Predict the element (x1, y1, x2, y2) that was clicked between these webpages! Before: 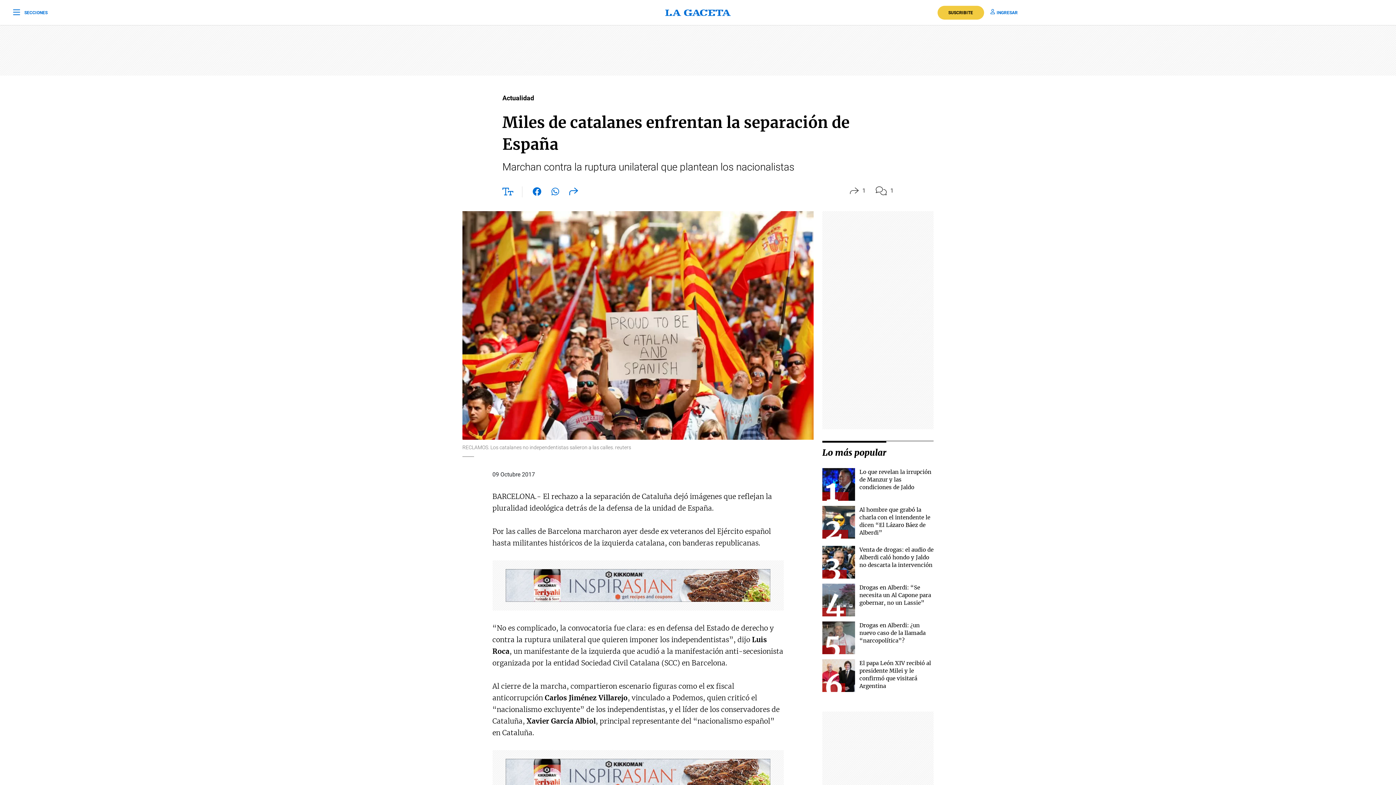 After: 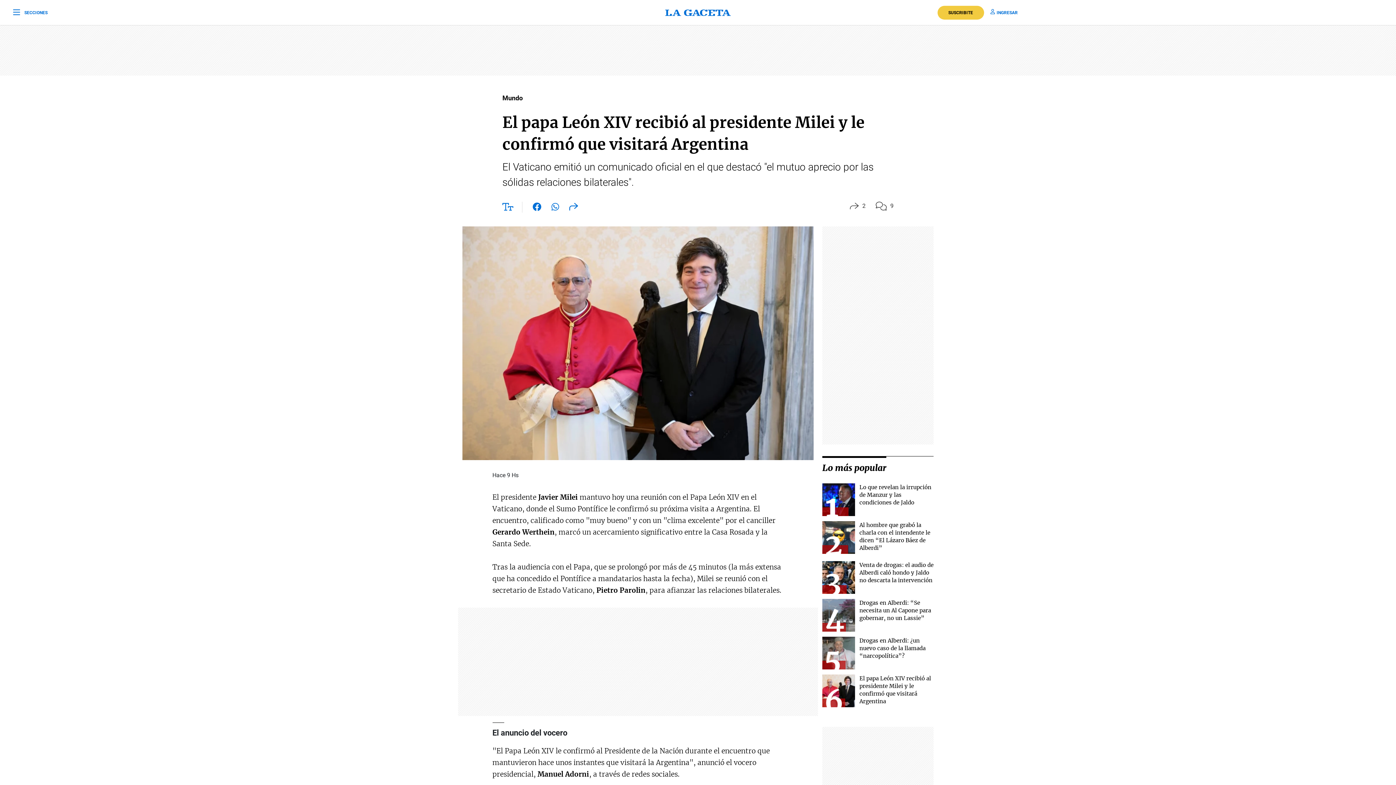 Action: bbox: (822, 659, 855, 692)